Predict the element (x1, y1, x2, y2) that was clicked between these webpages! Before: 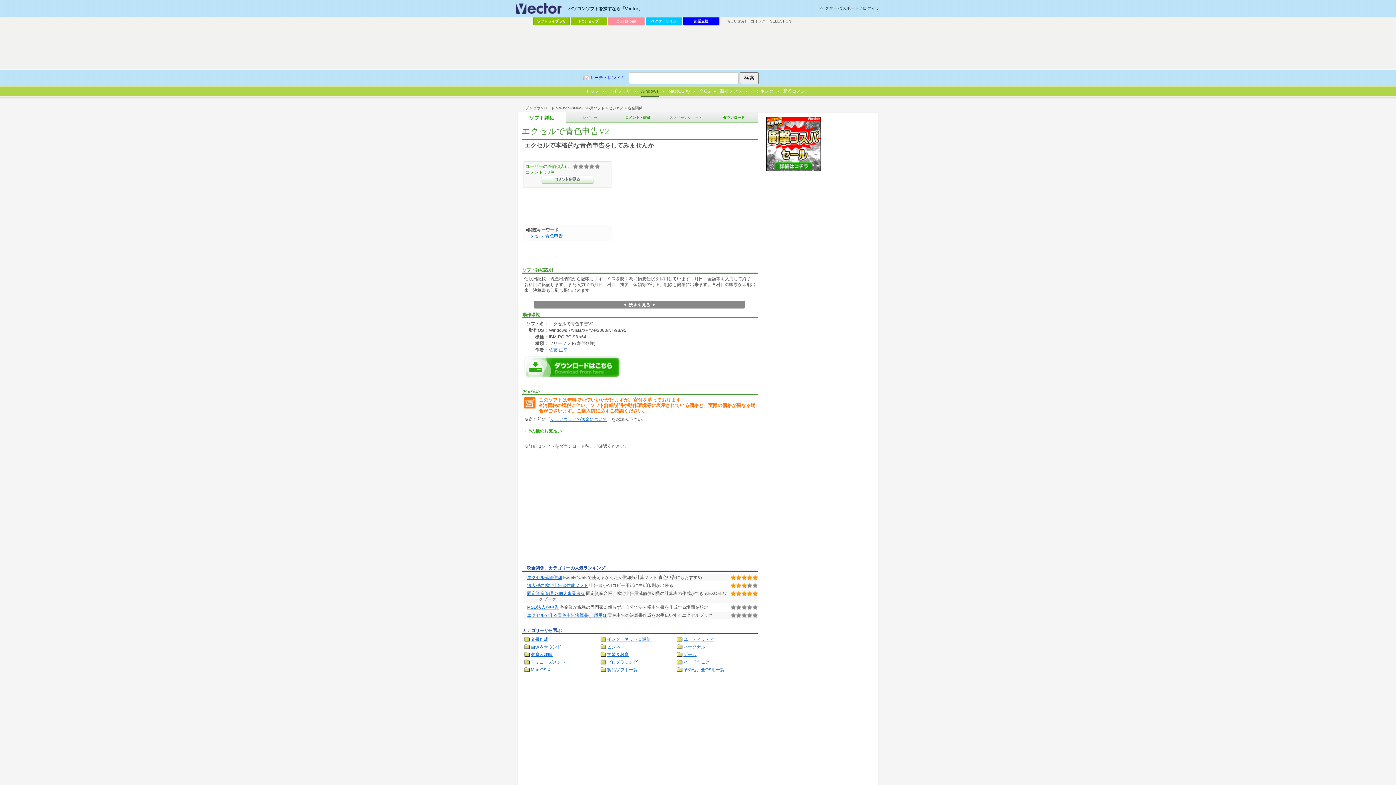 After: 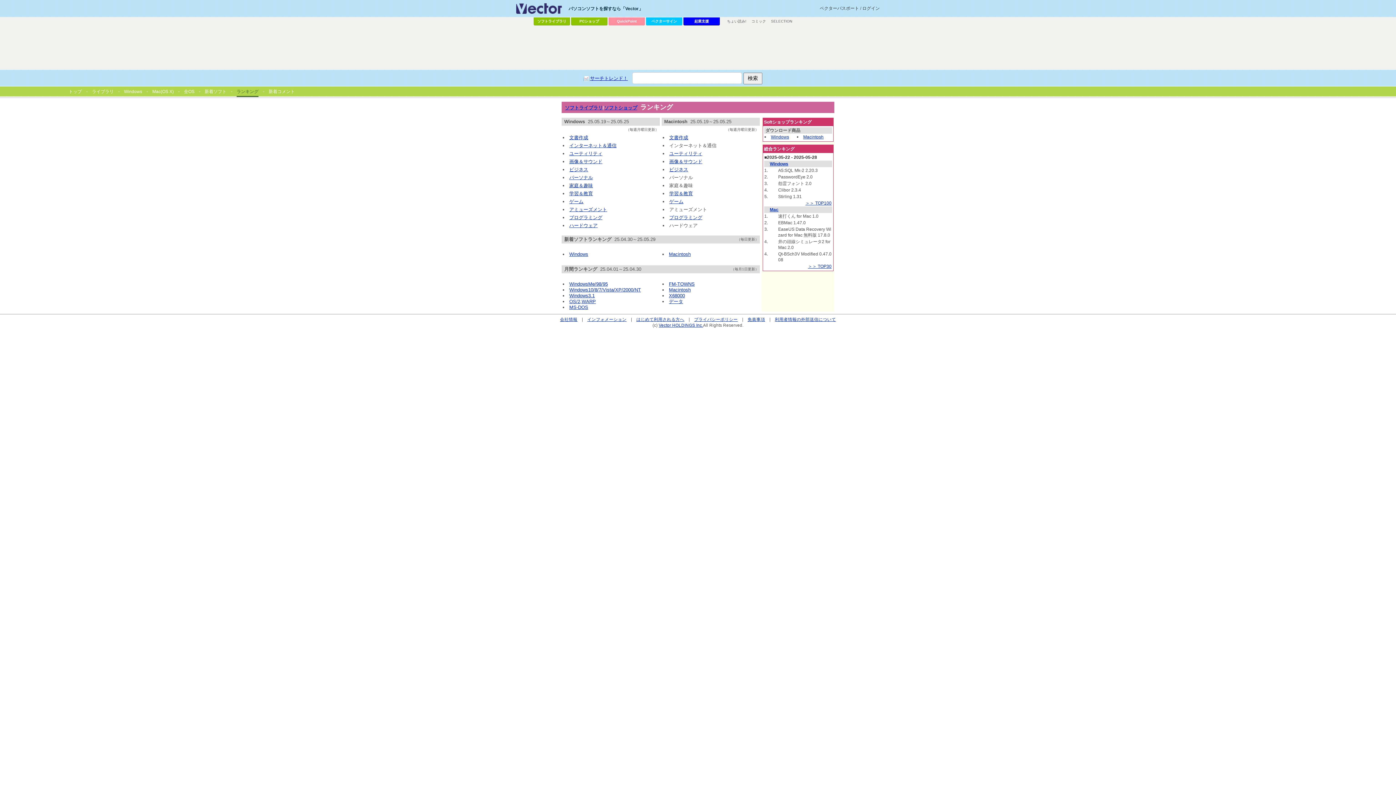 Action: bbox: (751, 87, 773, 95) label: ランキング